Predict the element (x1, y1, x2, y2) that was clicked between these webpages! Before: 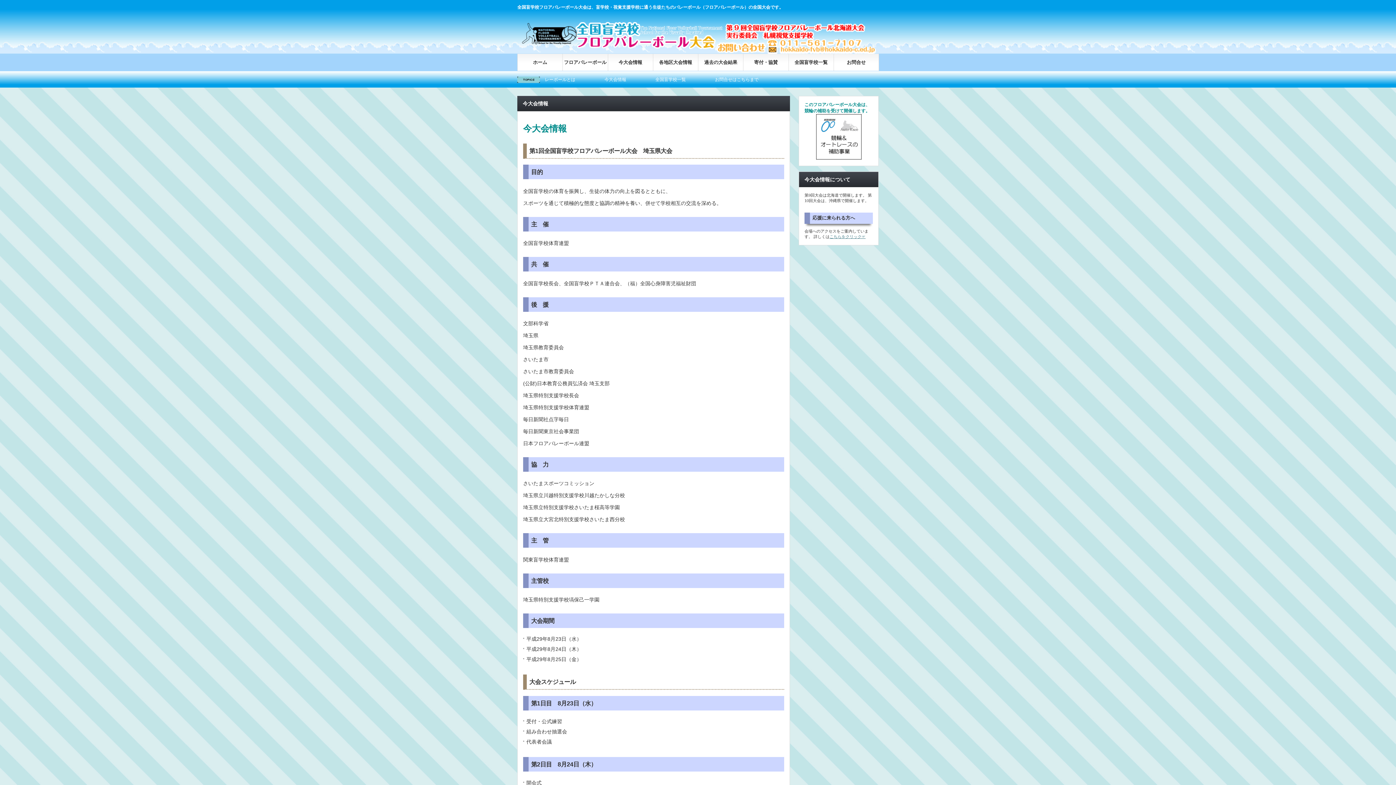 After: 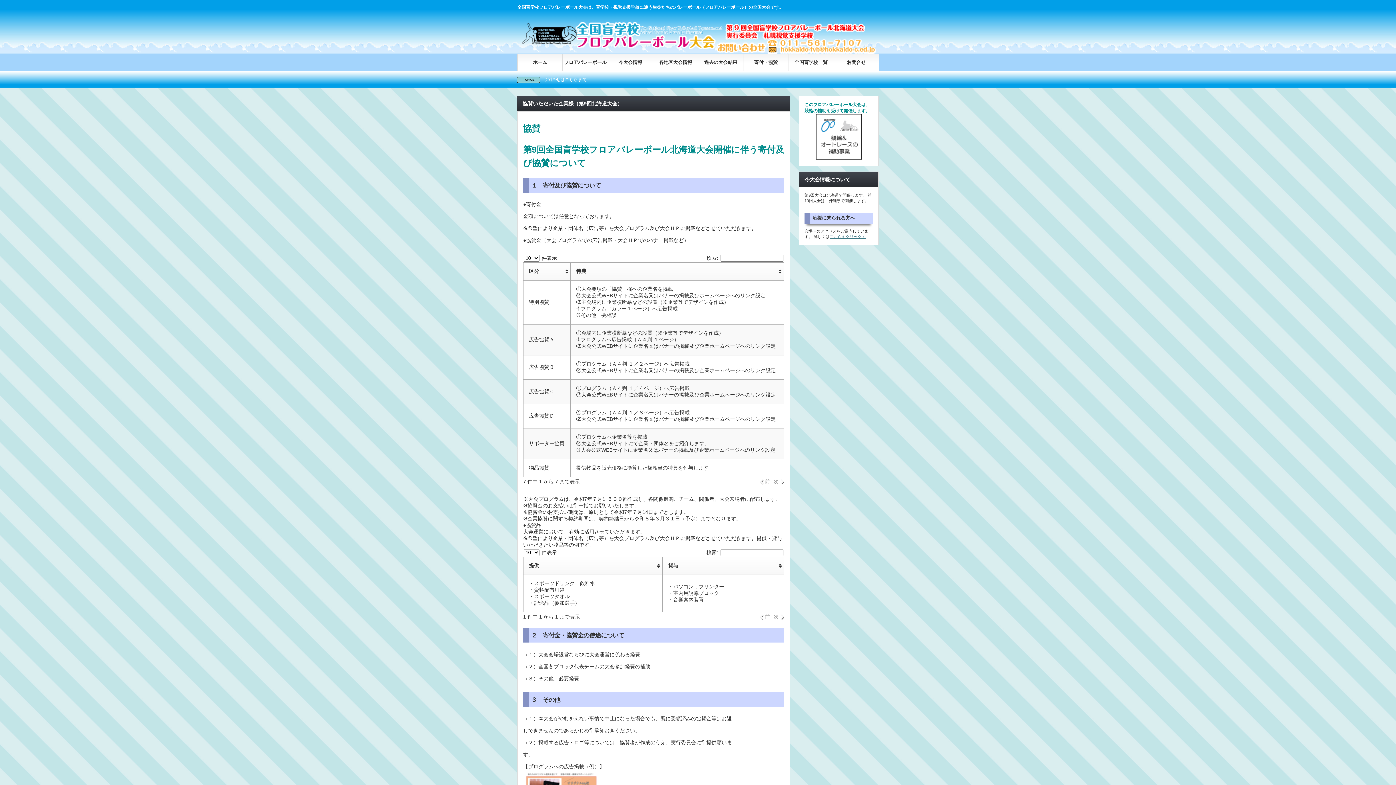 Action: bbox: (743, 53, 788, 70) label: 寄付・協賛